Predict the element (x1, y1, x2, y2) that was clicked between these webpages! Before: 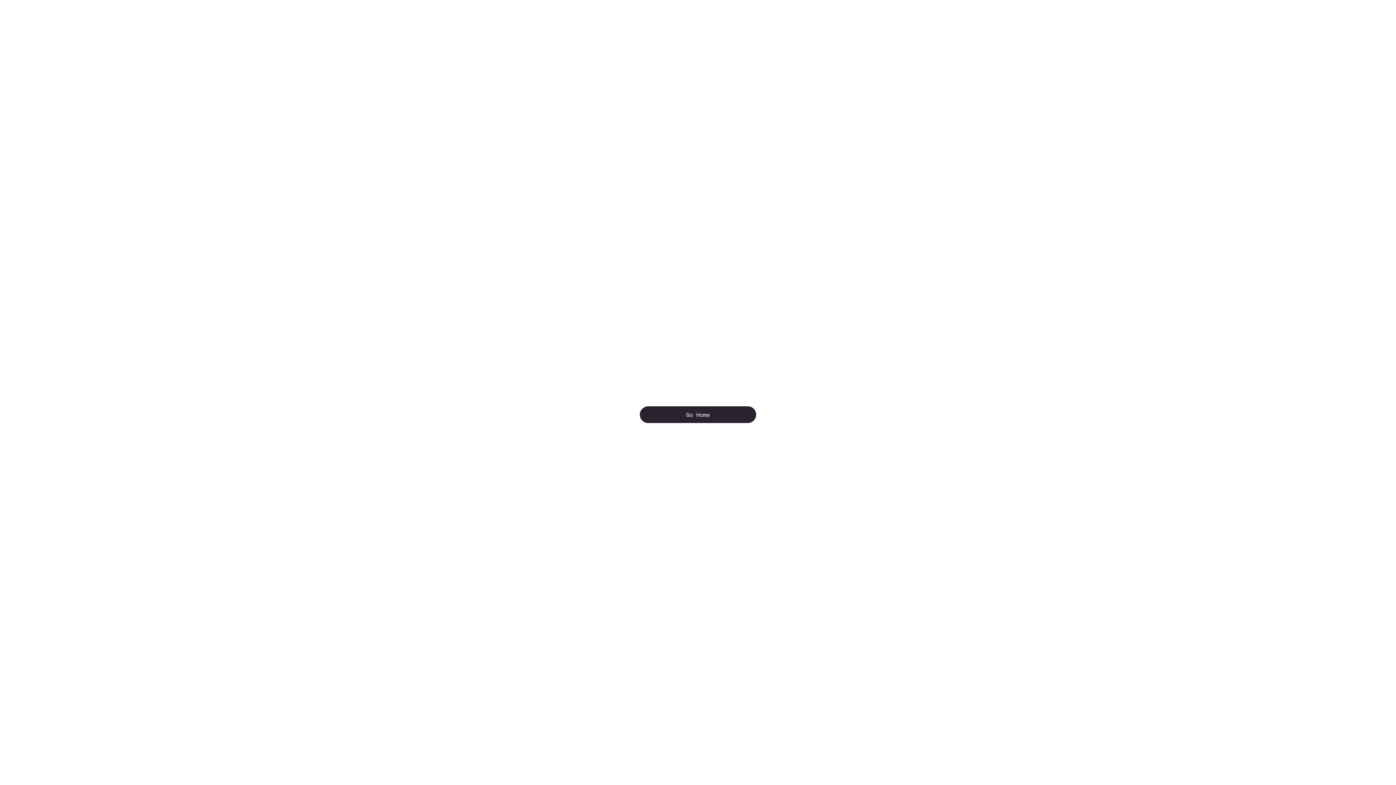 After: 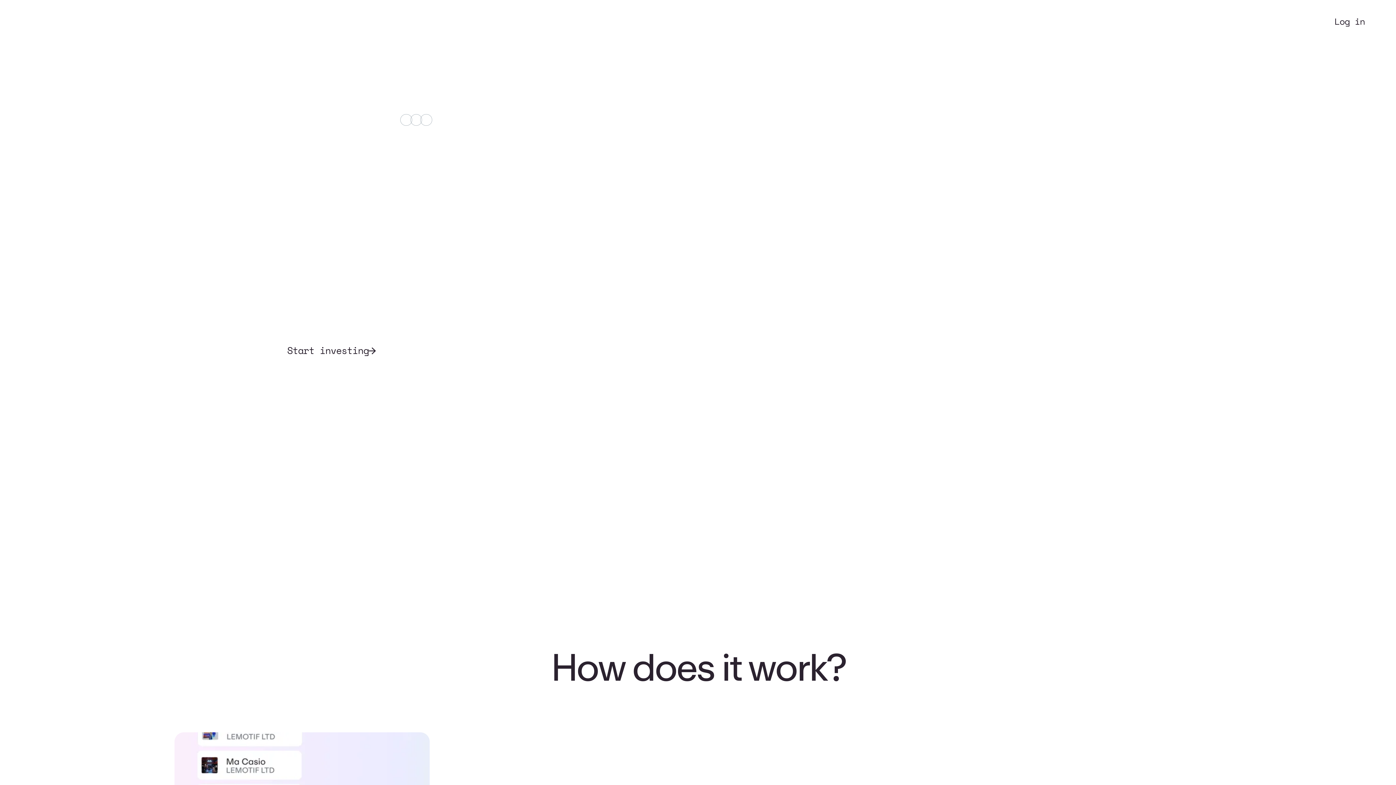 Action: bbox: (640, 406, 756, 423) label: Go Home